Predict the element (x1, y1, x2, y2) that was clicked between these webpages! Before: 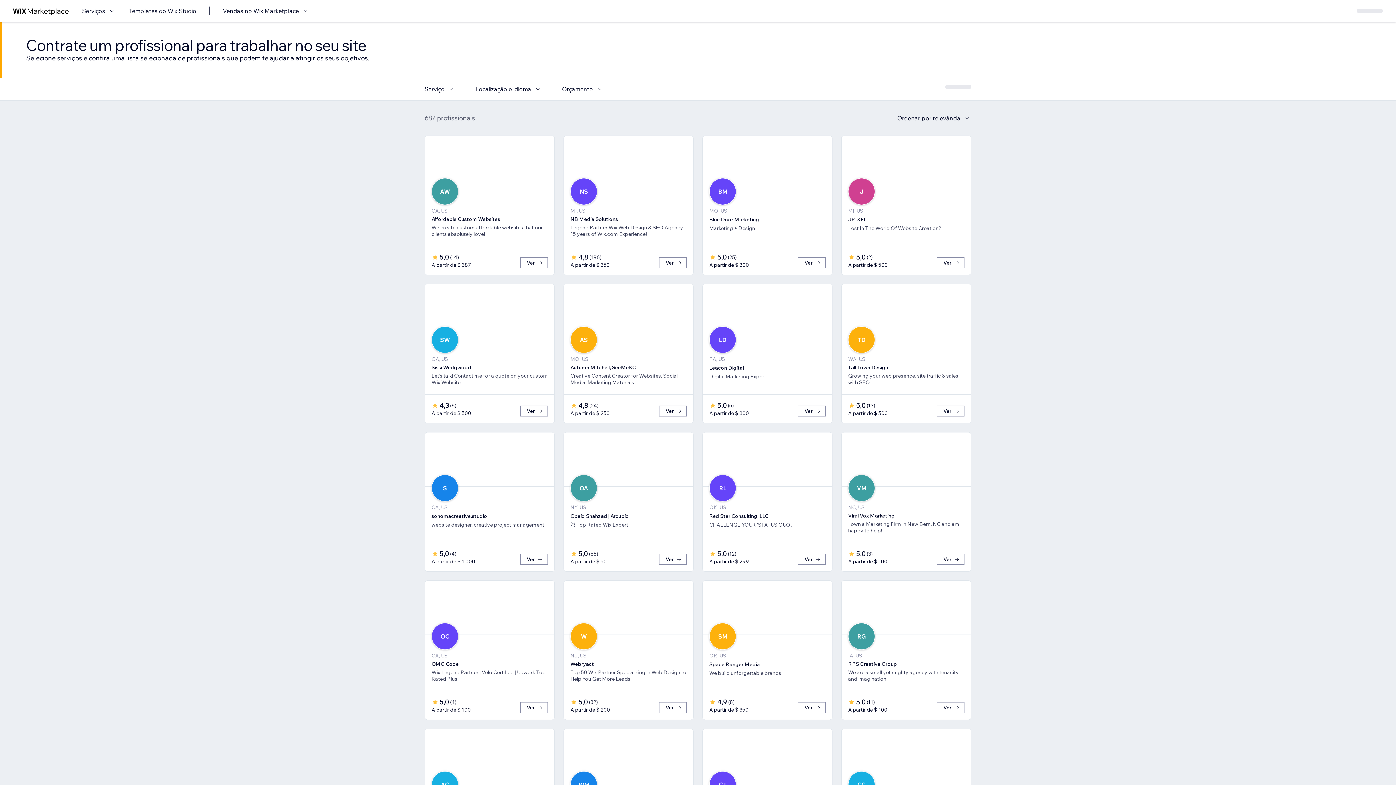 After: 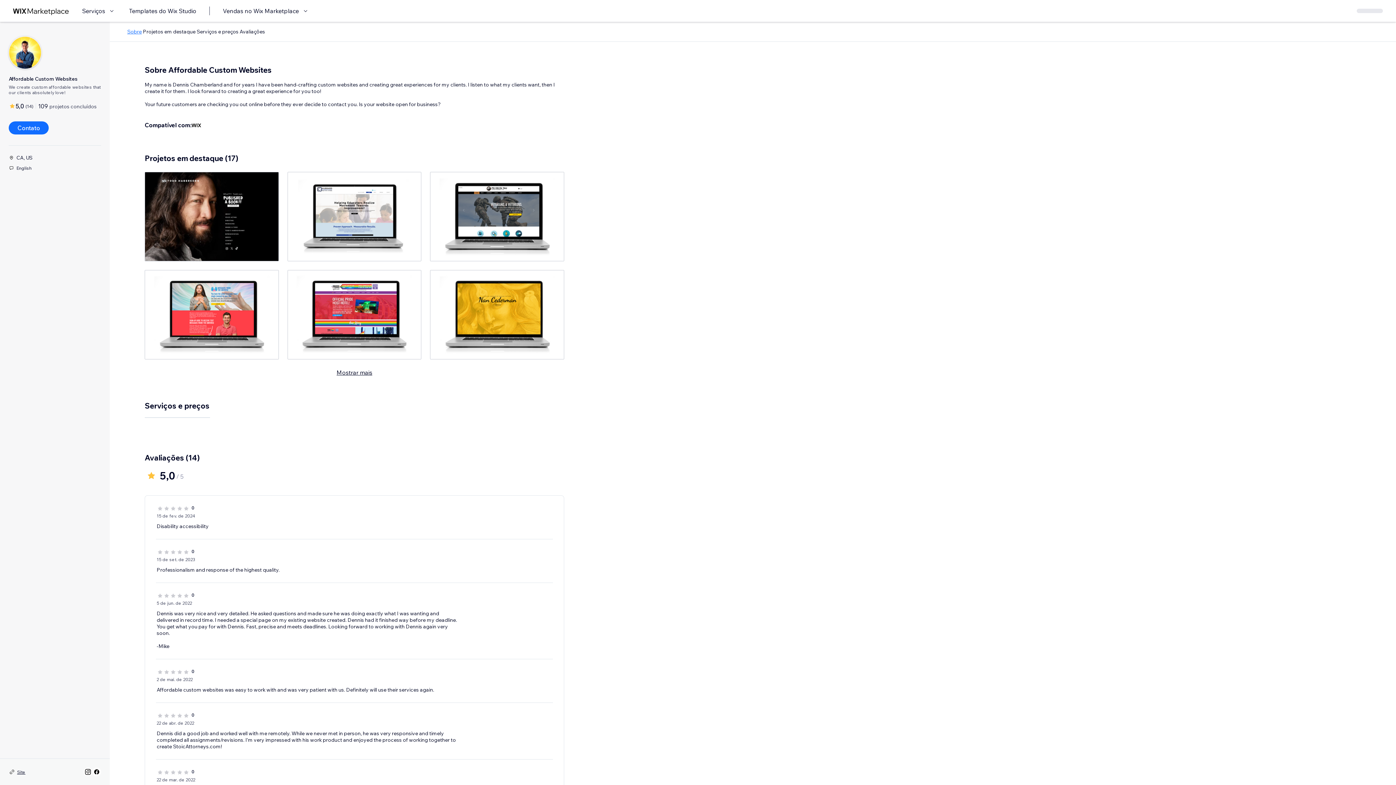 Action: bbox: (520, 257, 548, 268) label: Ver